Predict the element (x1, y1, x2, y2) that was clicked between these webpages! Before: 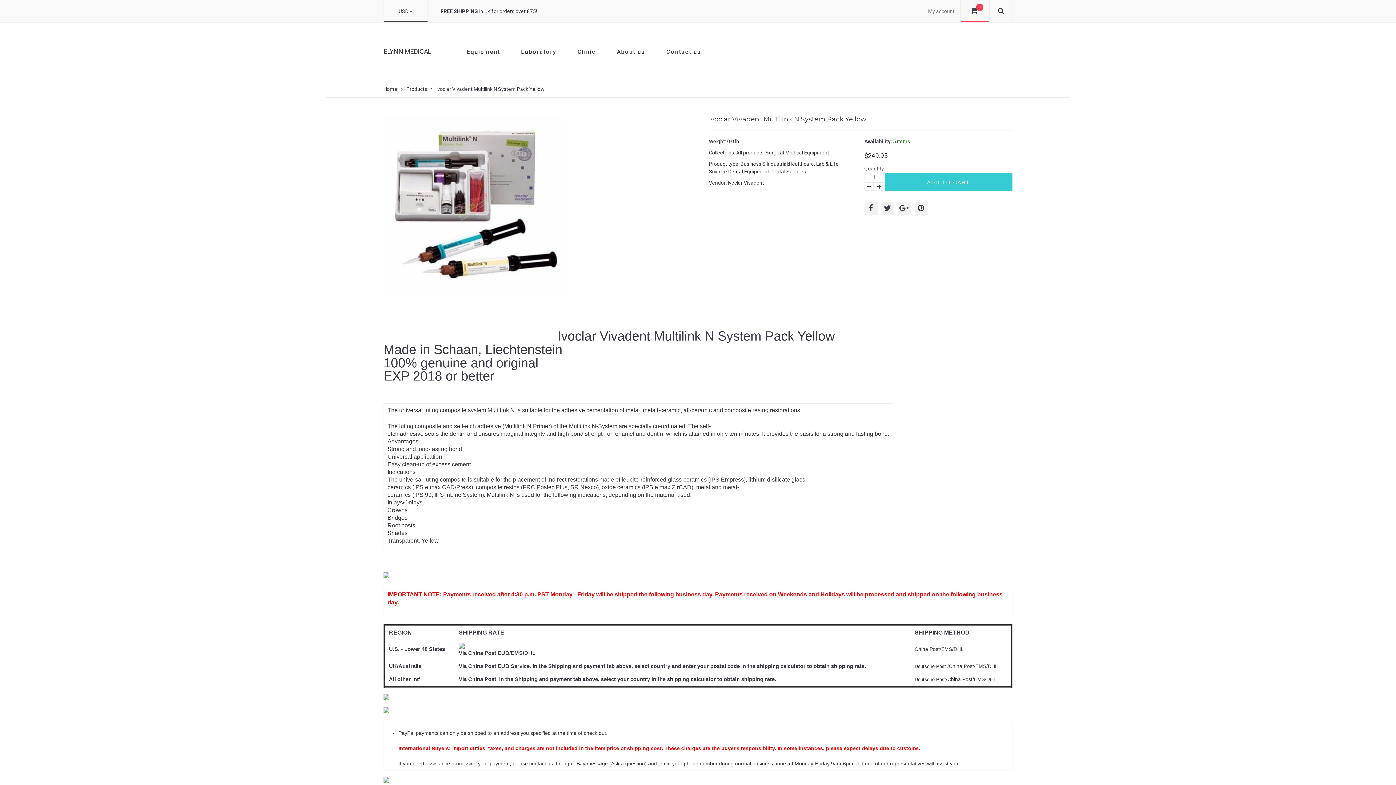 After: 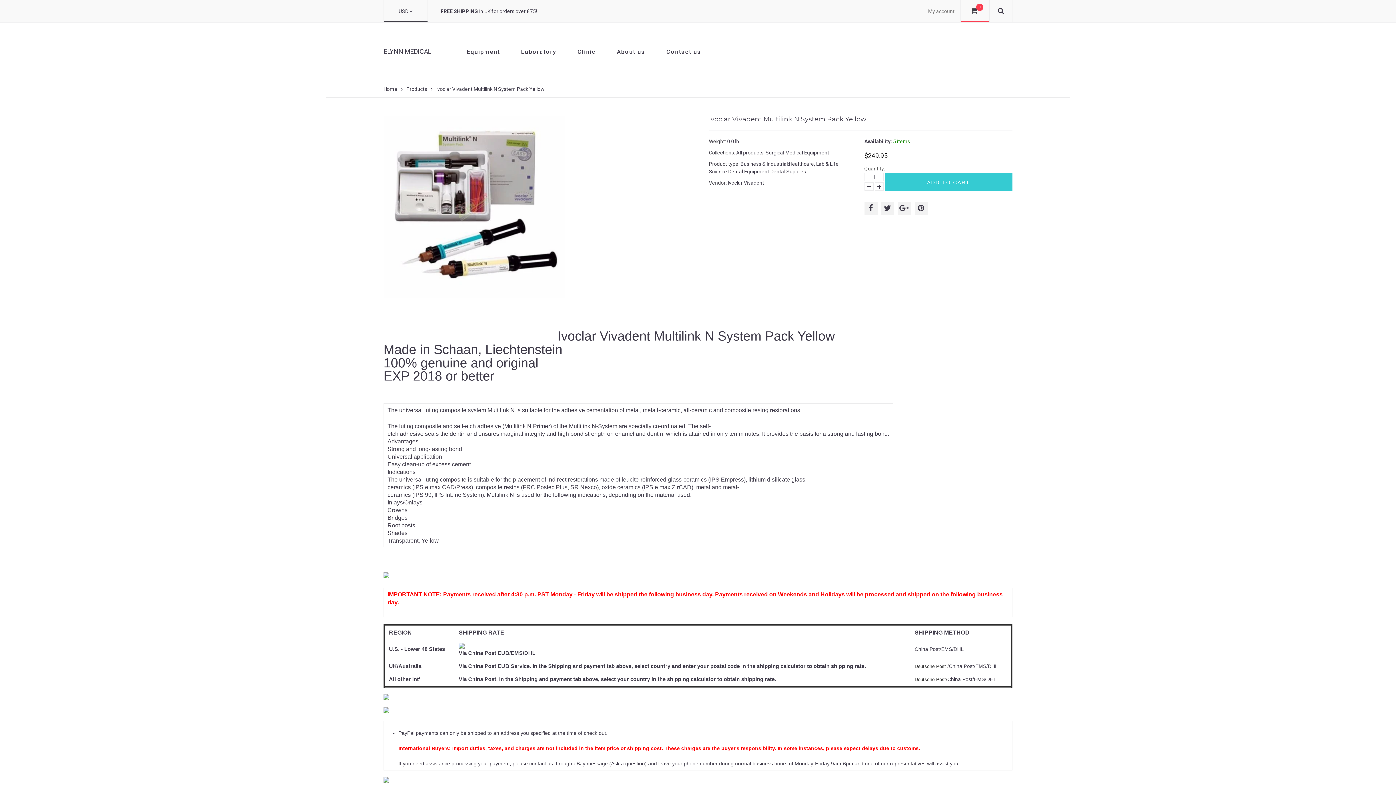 Action: bbox: (457, 42, 509, 61) label: Equipment